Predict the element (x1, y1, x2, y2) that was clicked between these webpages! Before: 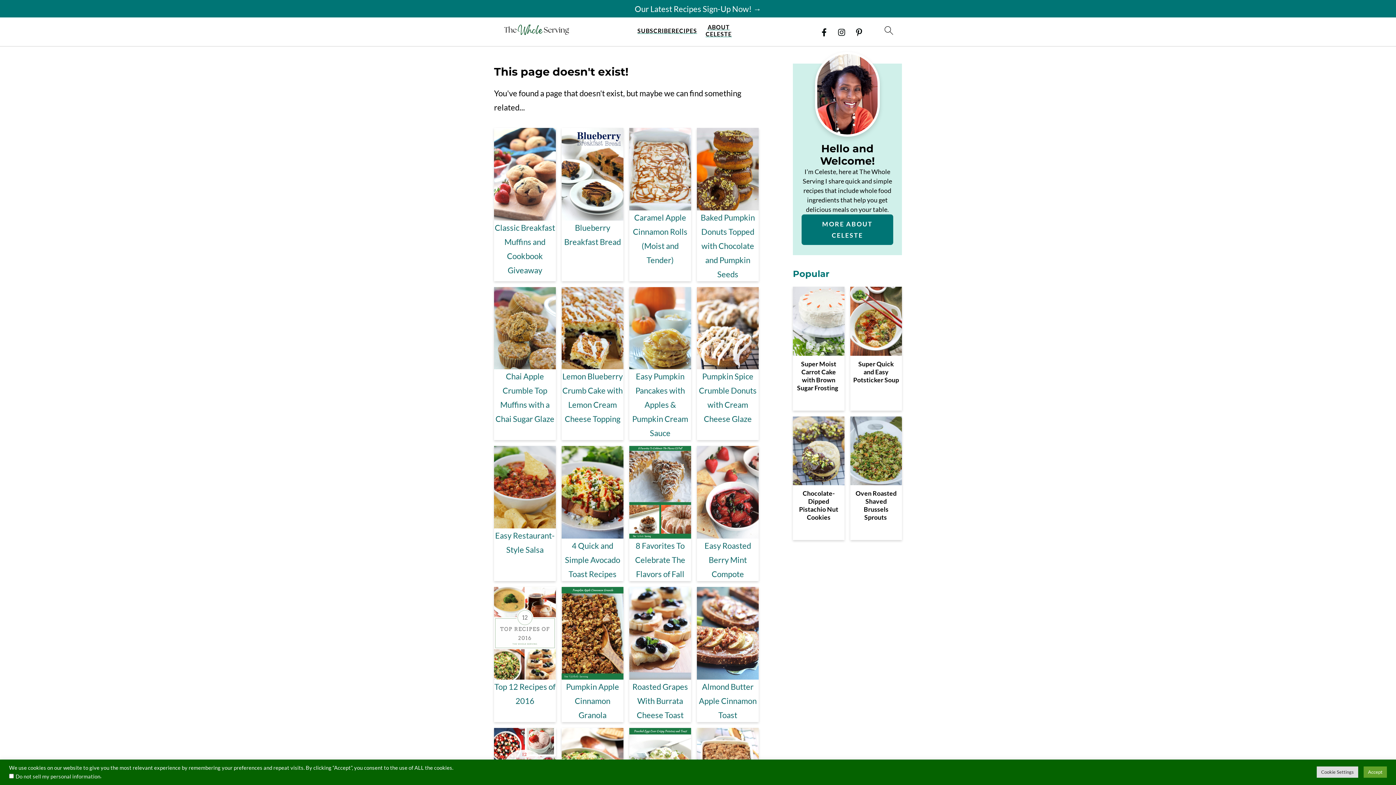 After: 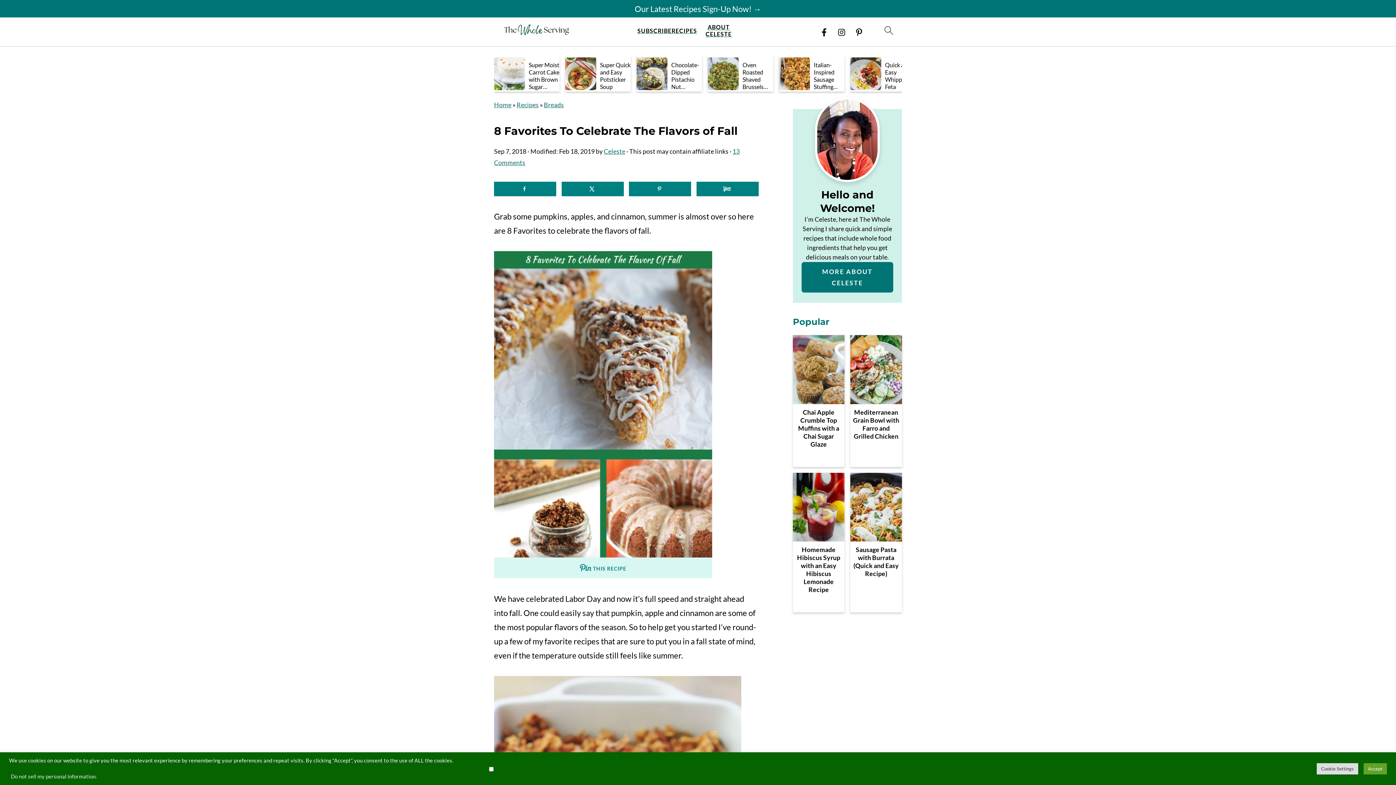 Action: bbox: (629, 446, 691, 539)